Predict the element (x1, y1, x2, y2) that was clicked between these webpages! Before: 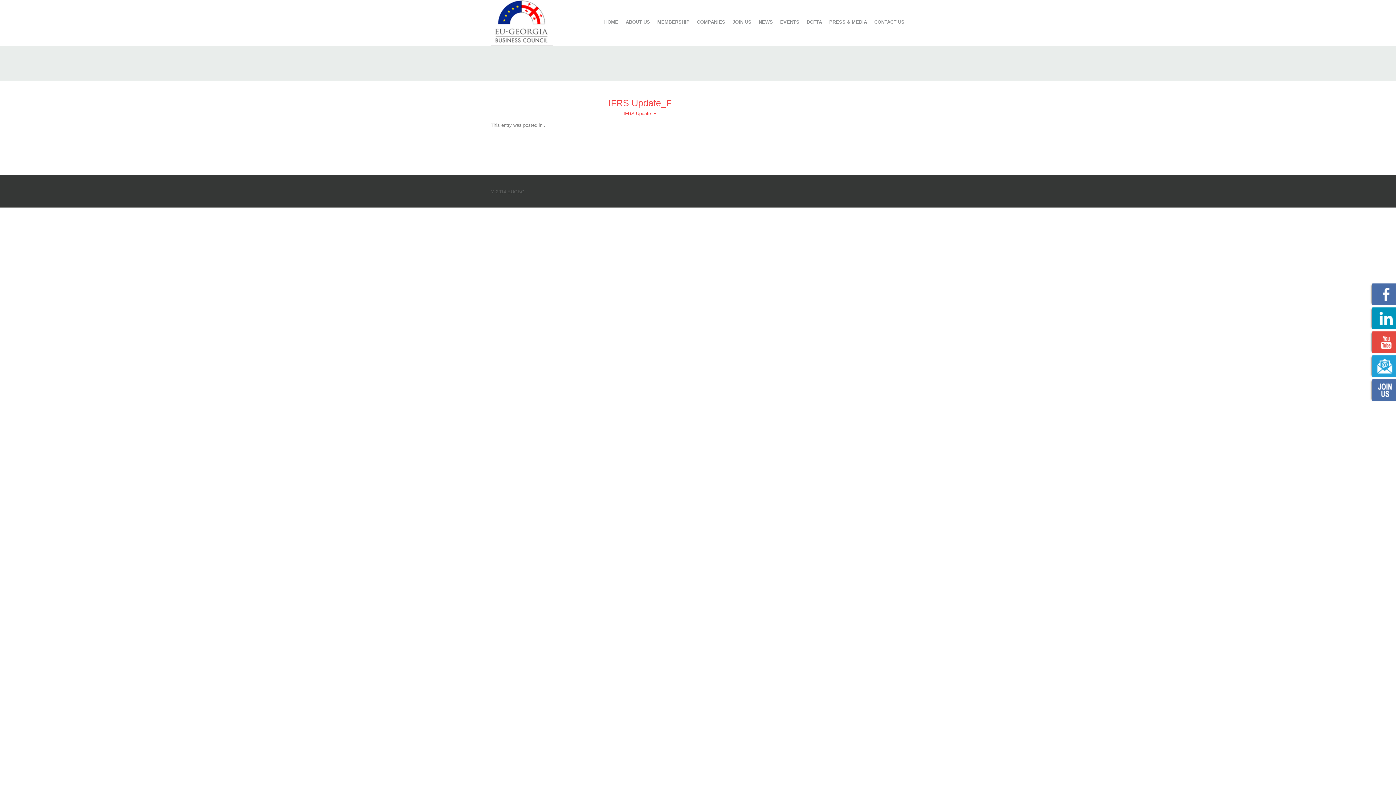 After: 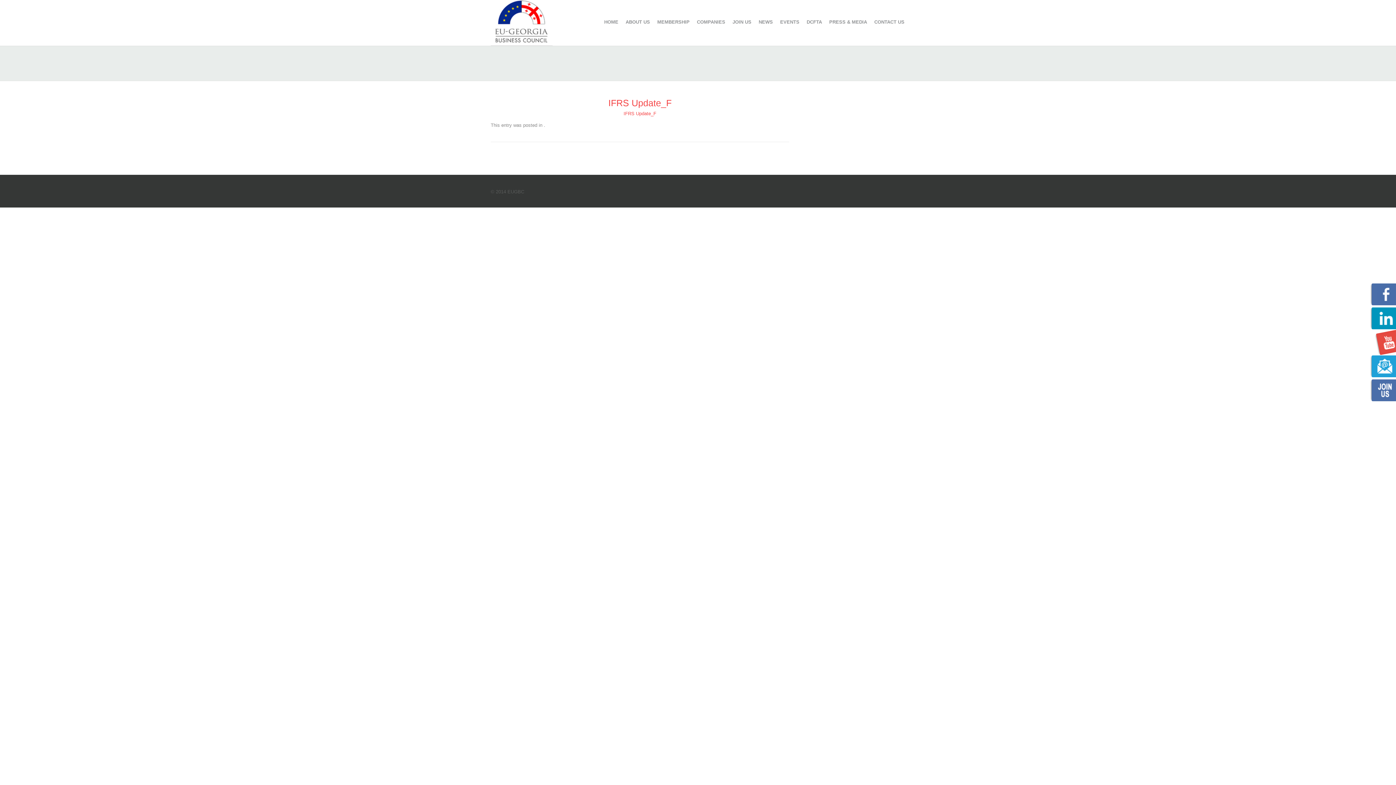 Action: bbox: (1372, 331, 1401, 353)